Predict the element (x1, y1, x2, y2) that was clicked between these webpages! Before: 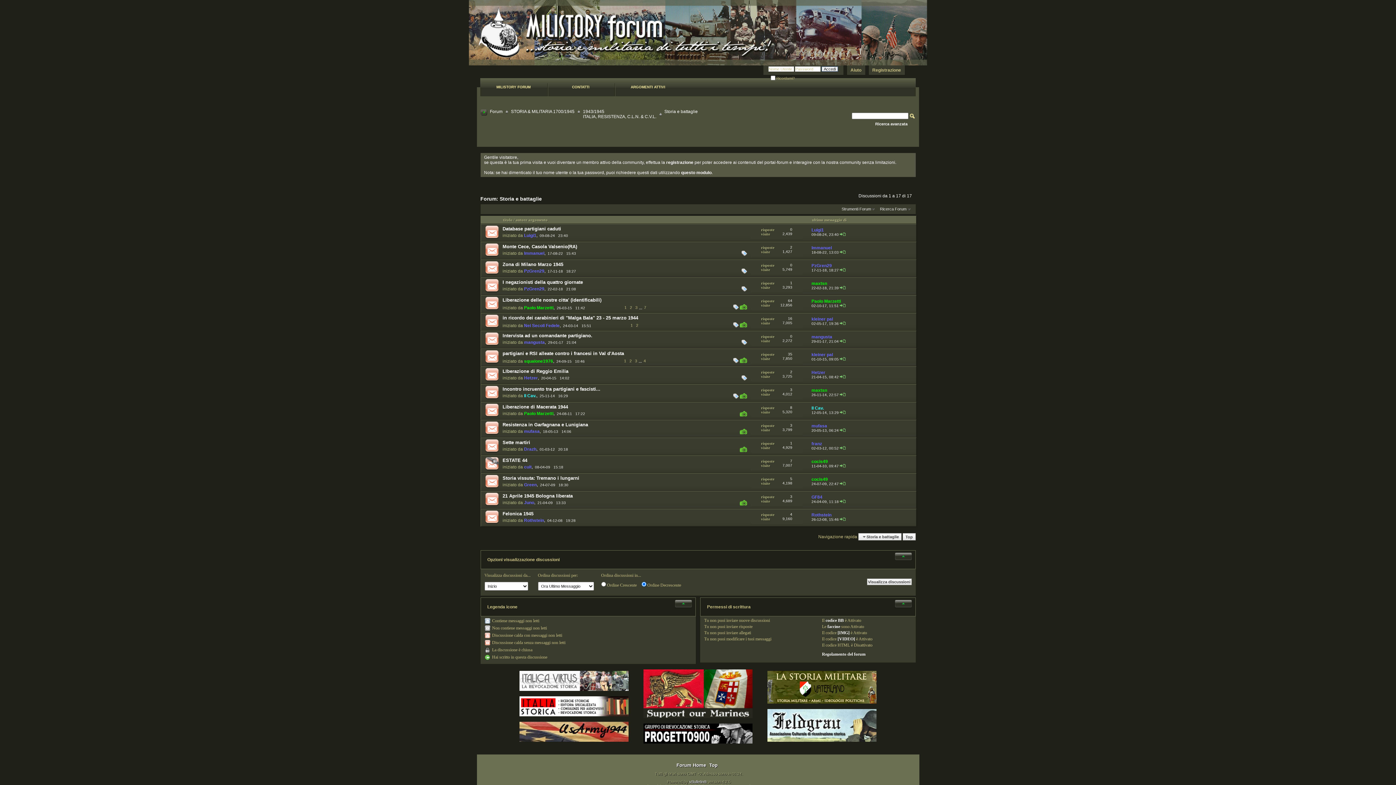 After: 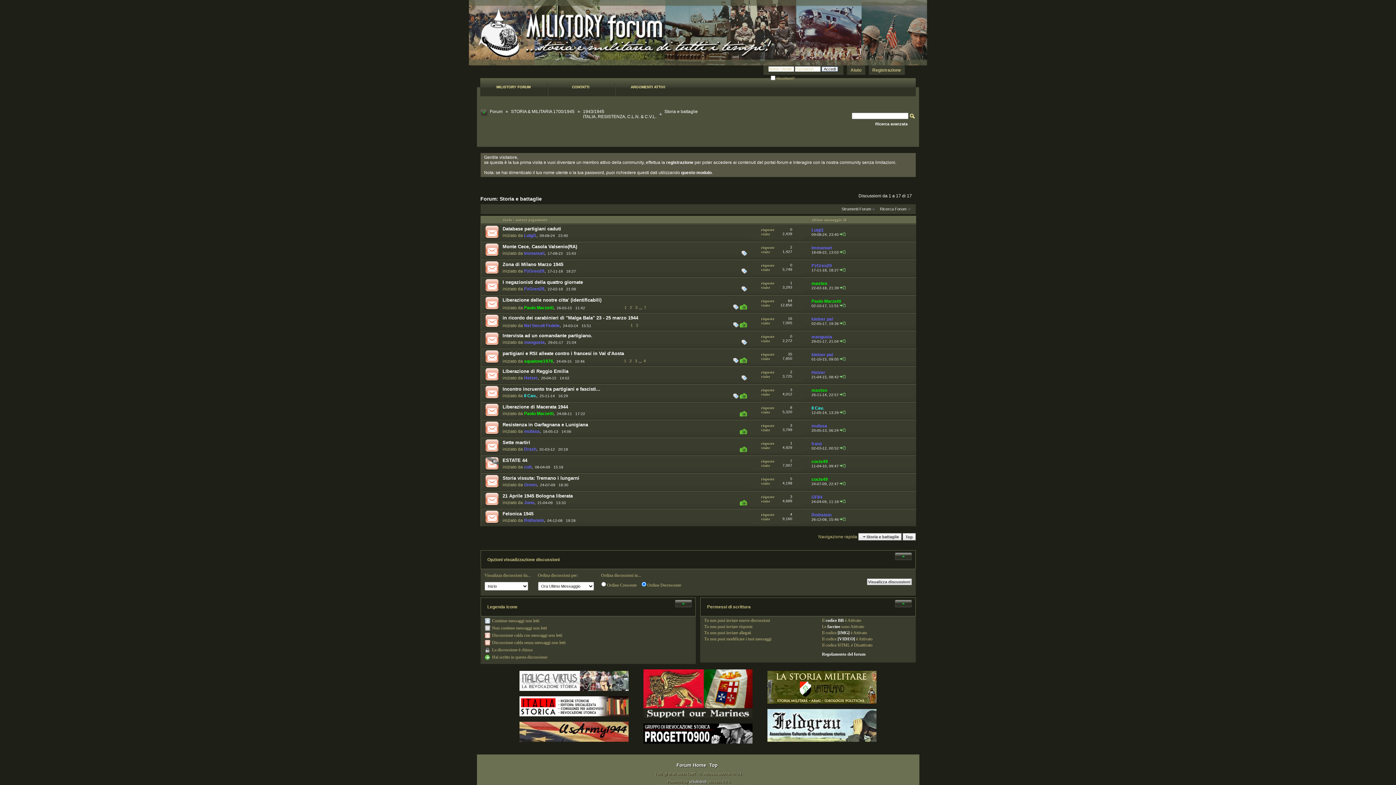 Action: bbox: (739, 501, 747, 506)